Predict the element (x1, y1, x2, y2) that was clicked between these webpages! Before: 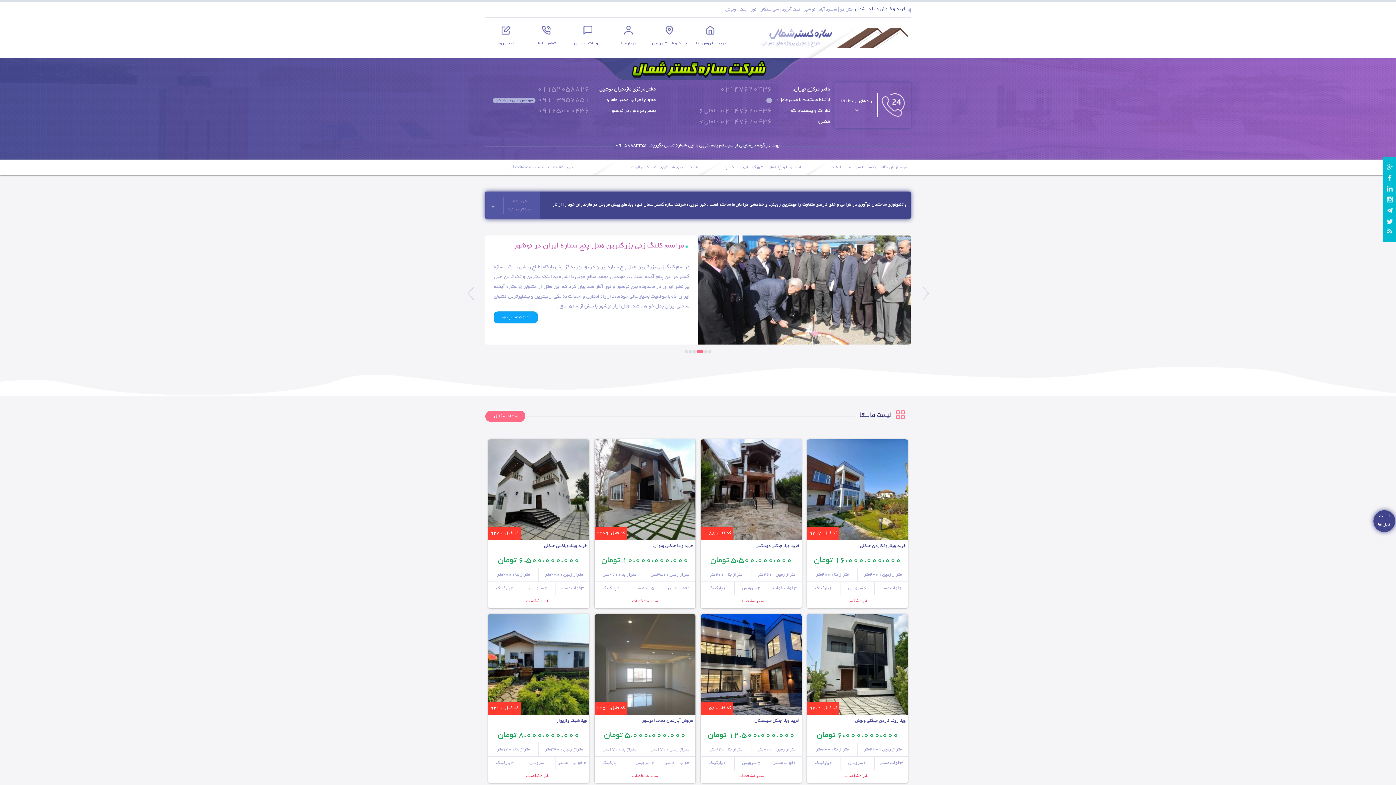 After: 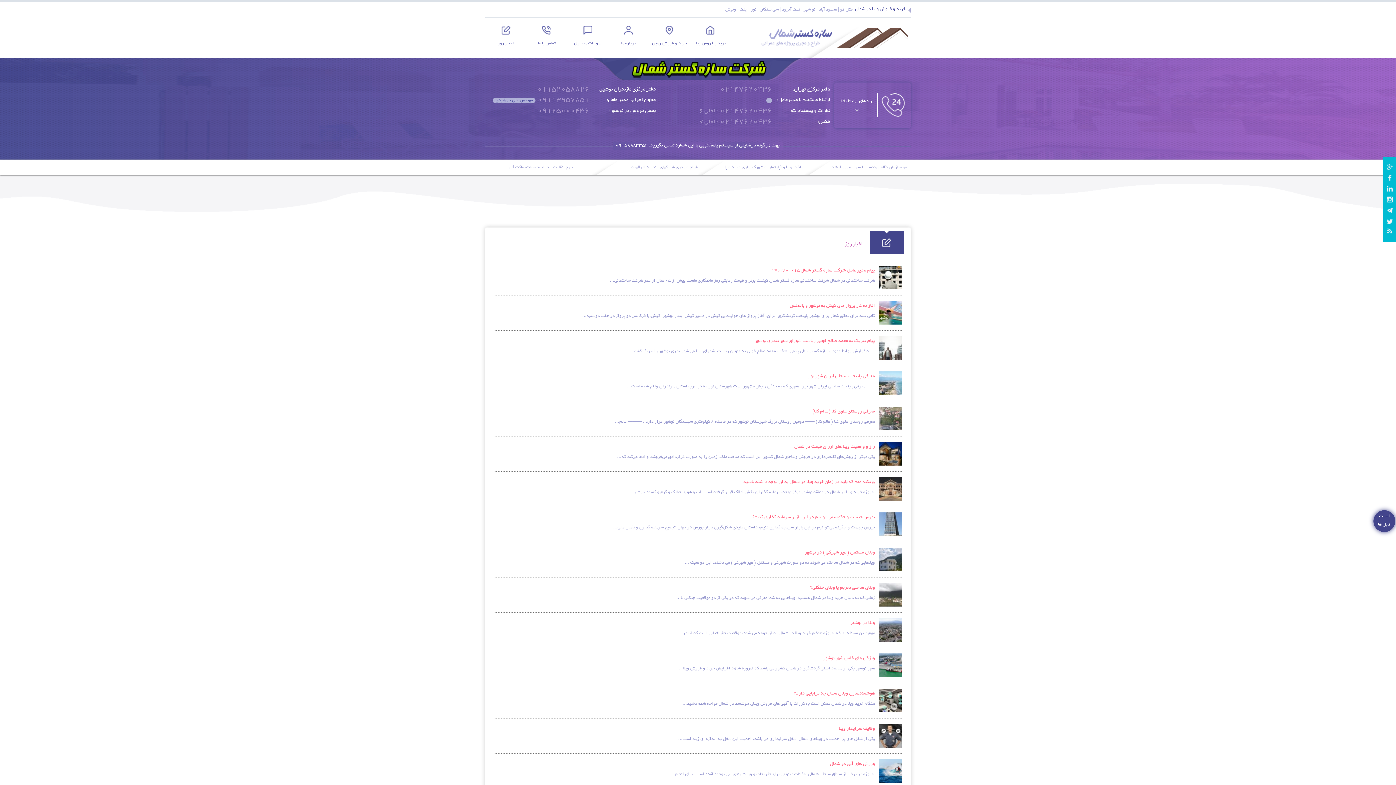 Action: bbox: (485, 21, 526, 51) label: اخبار روز